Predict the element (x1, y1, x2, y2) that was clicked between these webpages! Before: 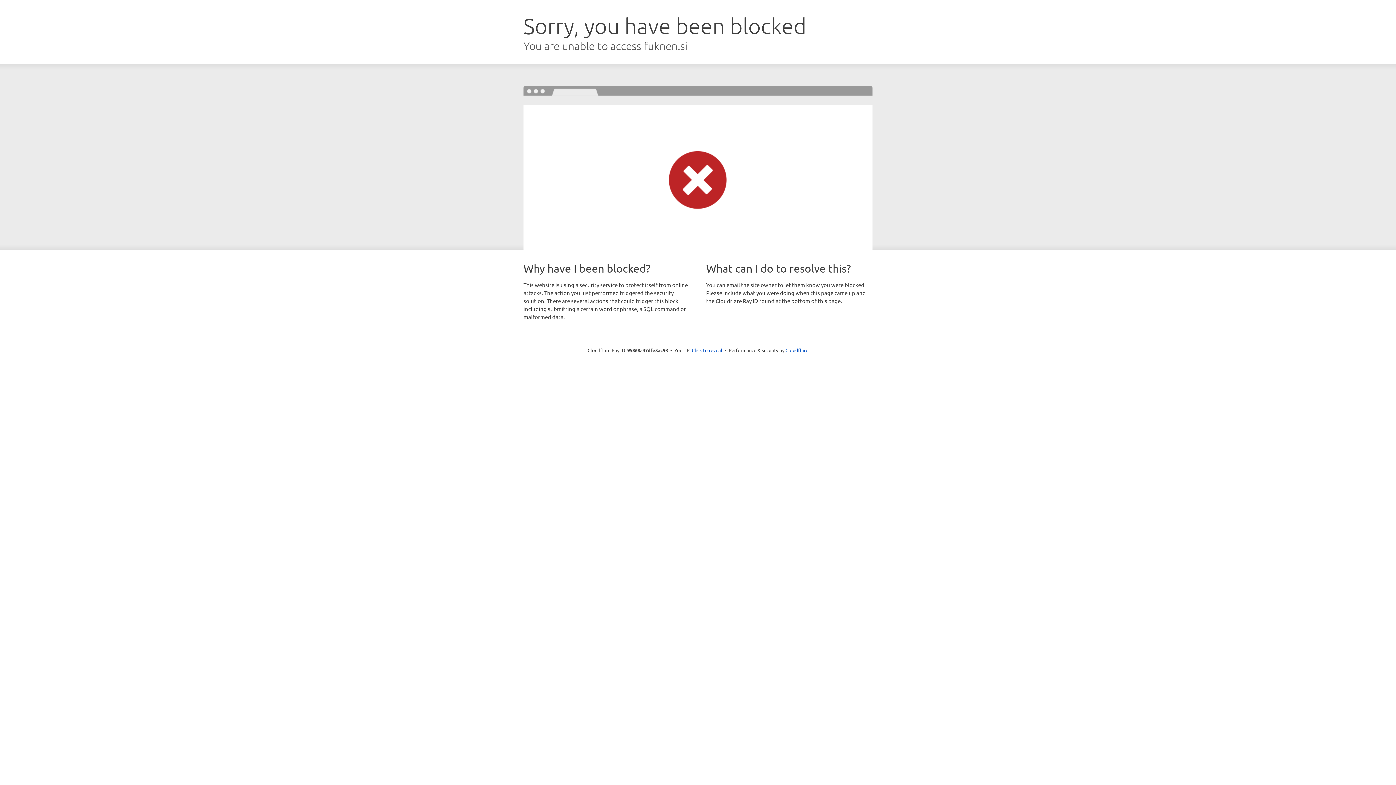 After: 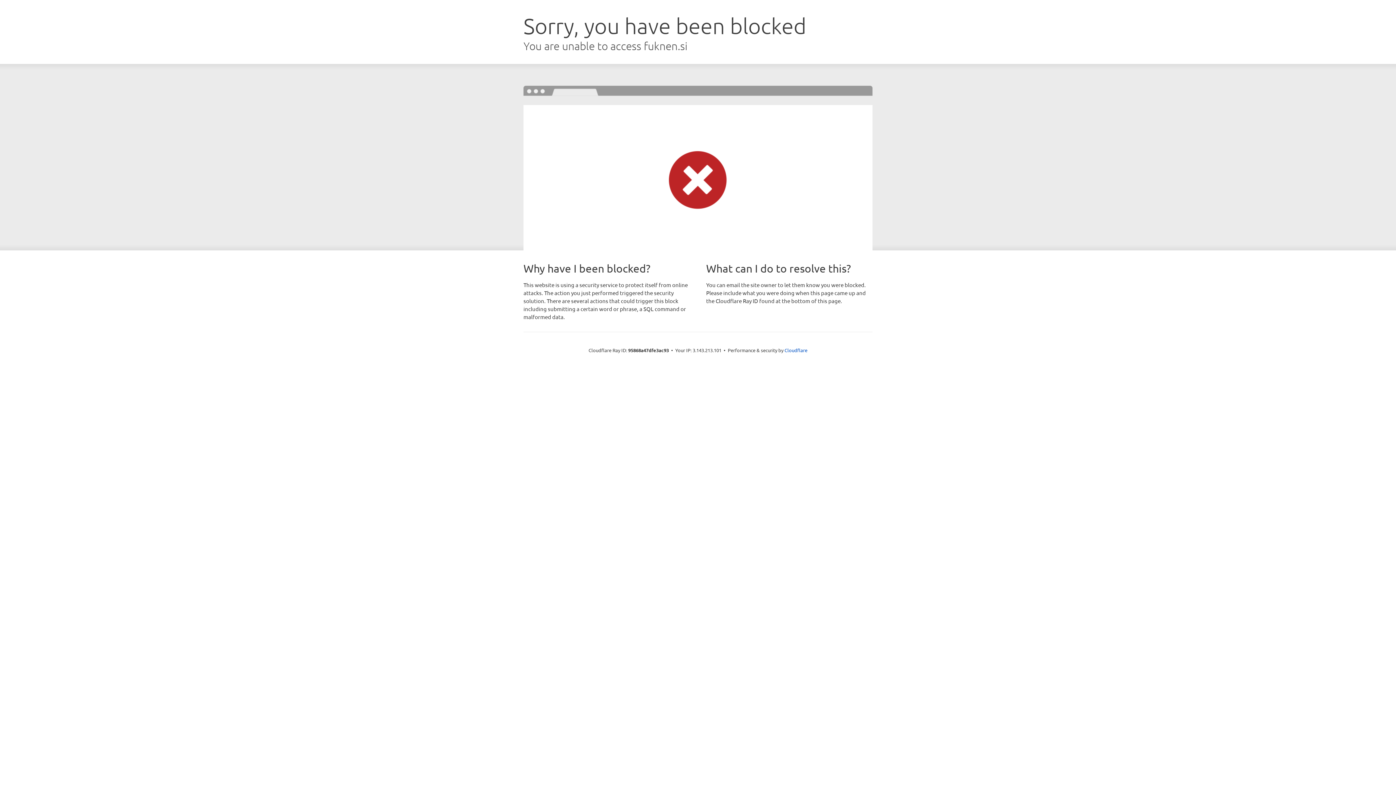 Action: bbox: (692, 346, 722, 353) label: Click to reveal